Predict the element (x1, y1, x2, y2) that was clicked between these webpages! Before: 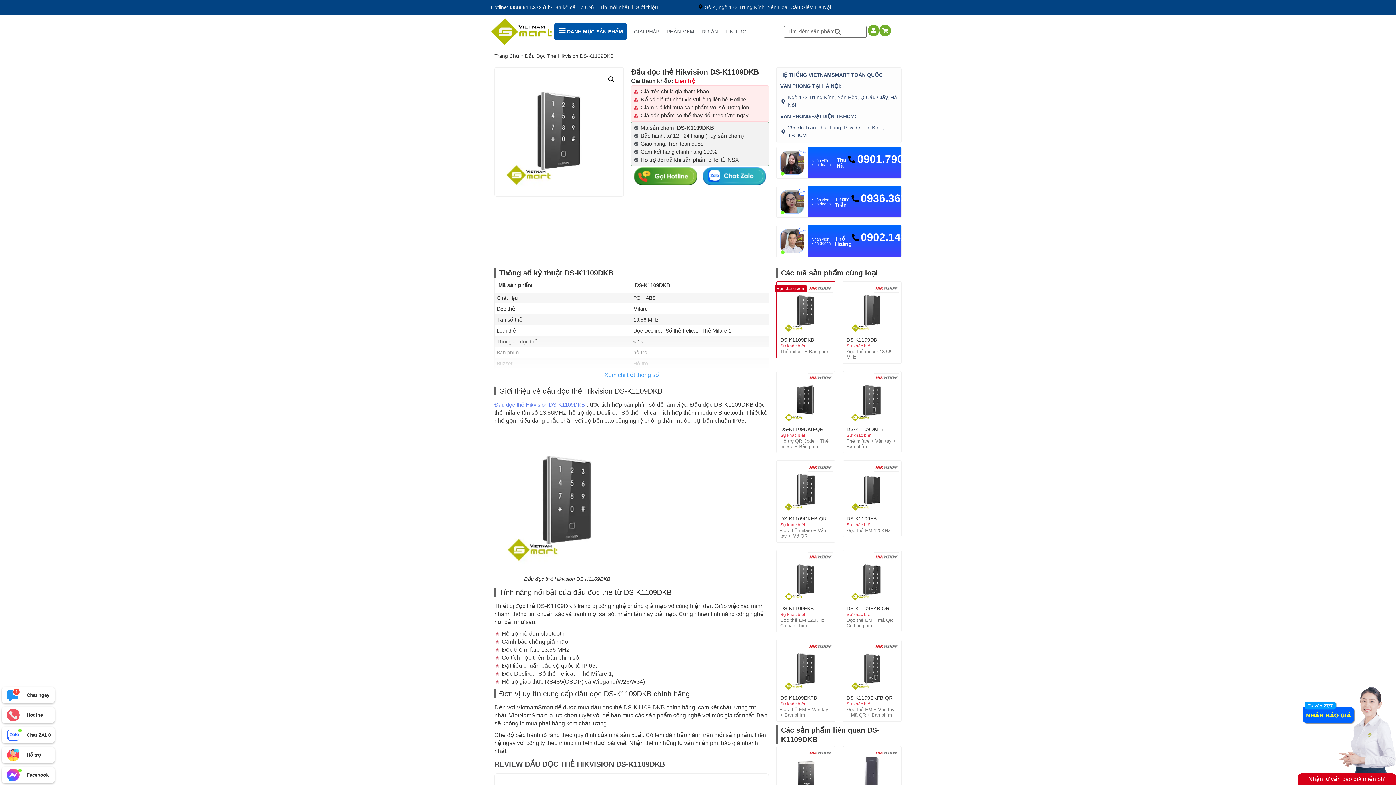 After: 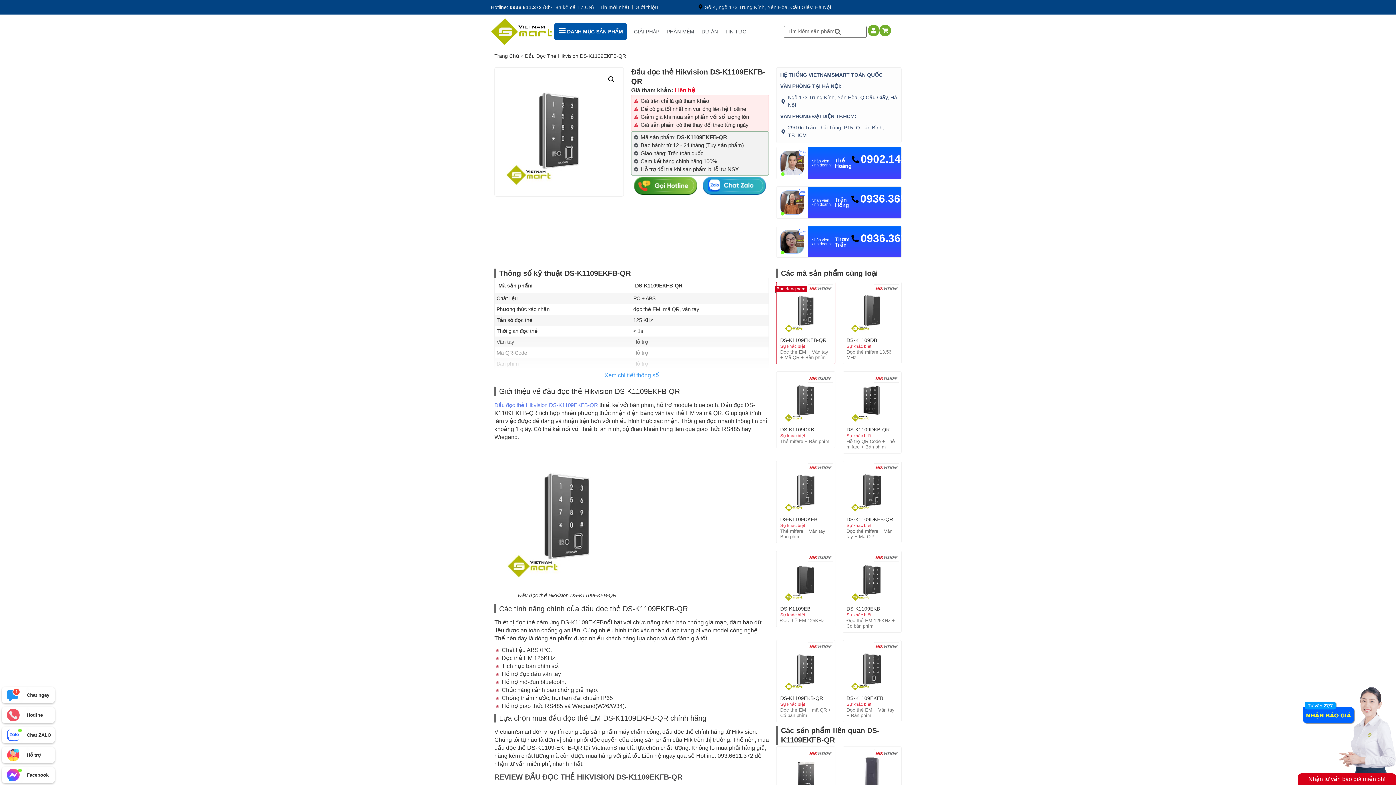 Action: bbox: (846, 643, 897, 695)